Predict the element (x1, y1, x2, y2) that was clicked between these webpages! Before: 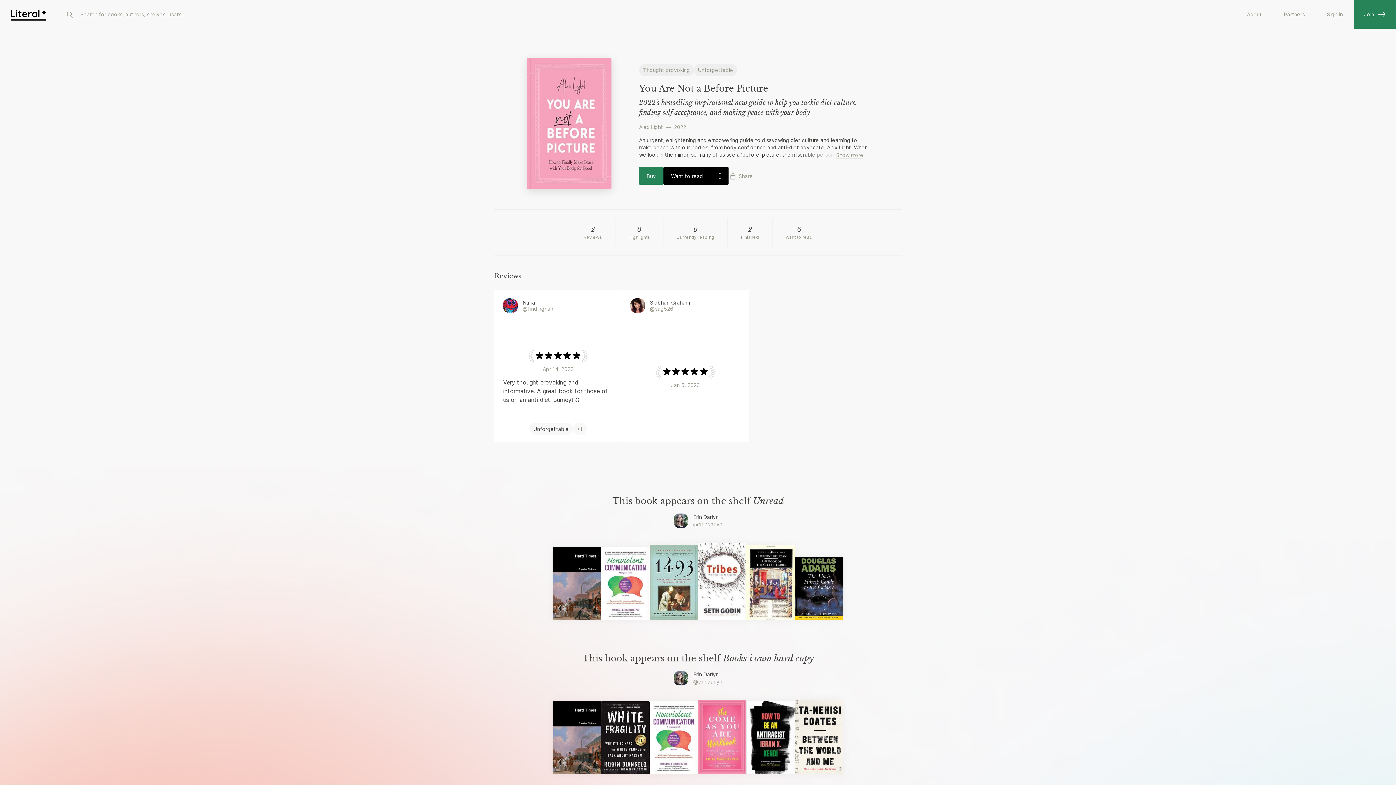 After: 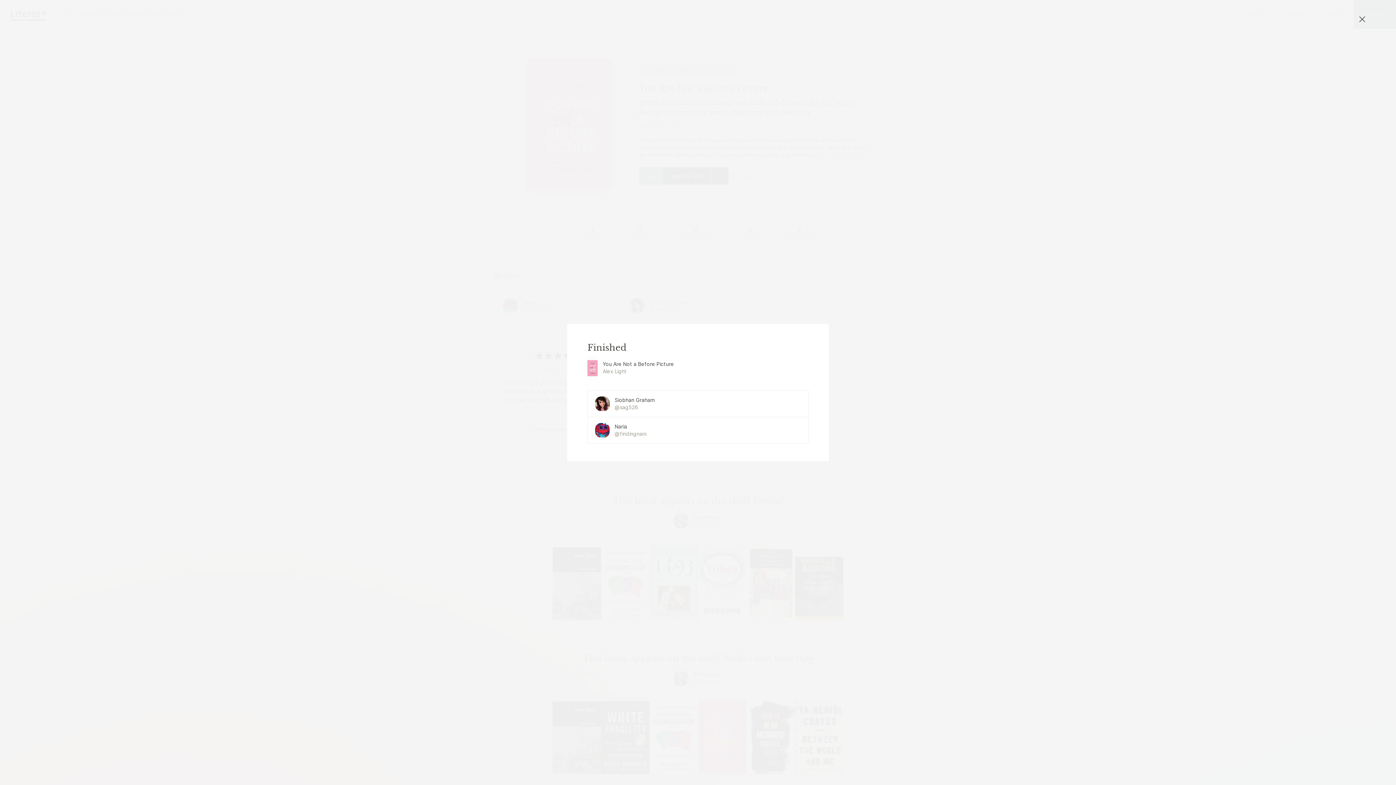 Action: label: 2
Finished bbox: (727, 218, 772, 247)